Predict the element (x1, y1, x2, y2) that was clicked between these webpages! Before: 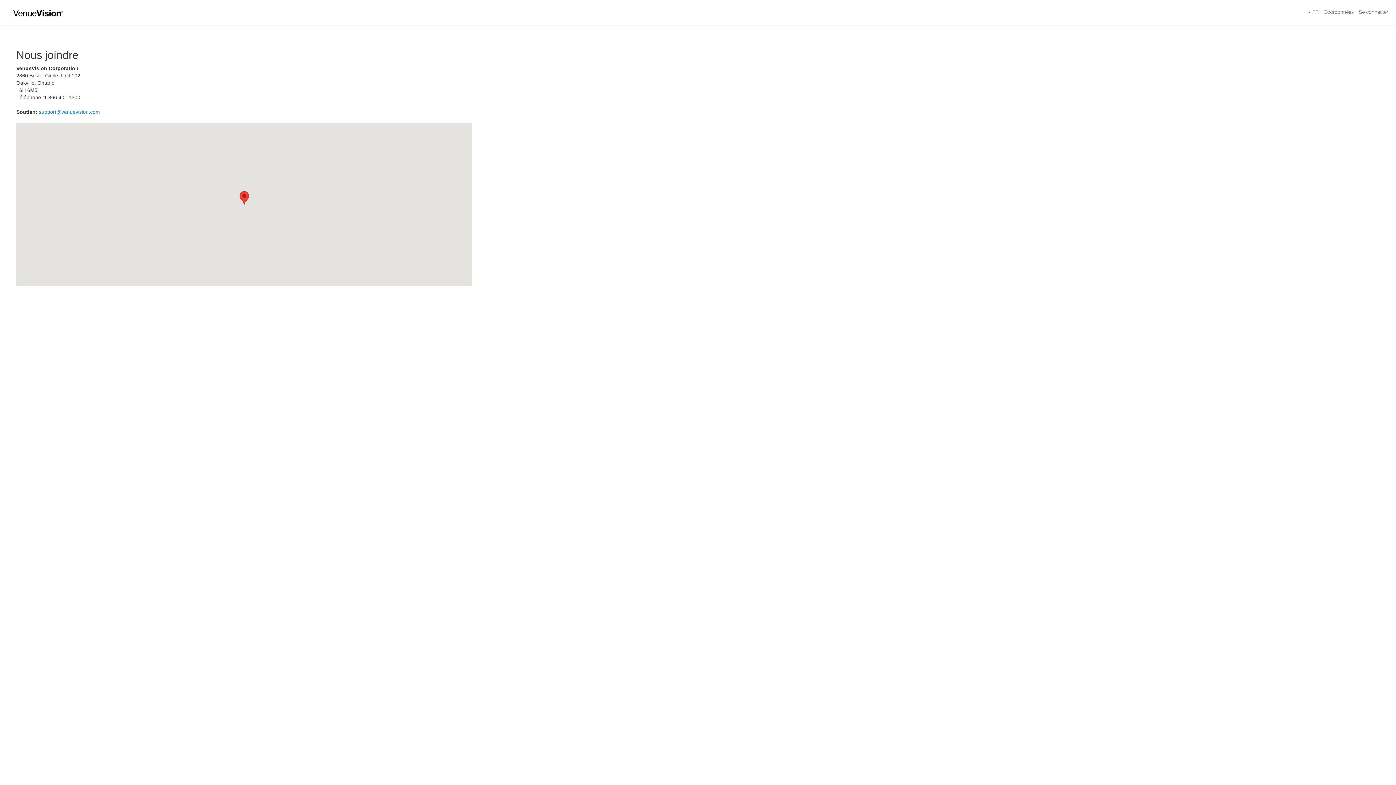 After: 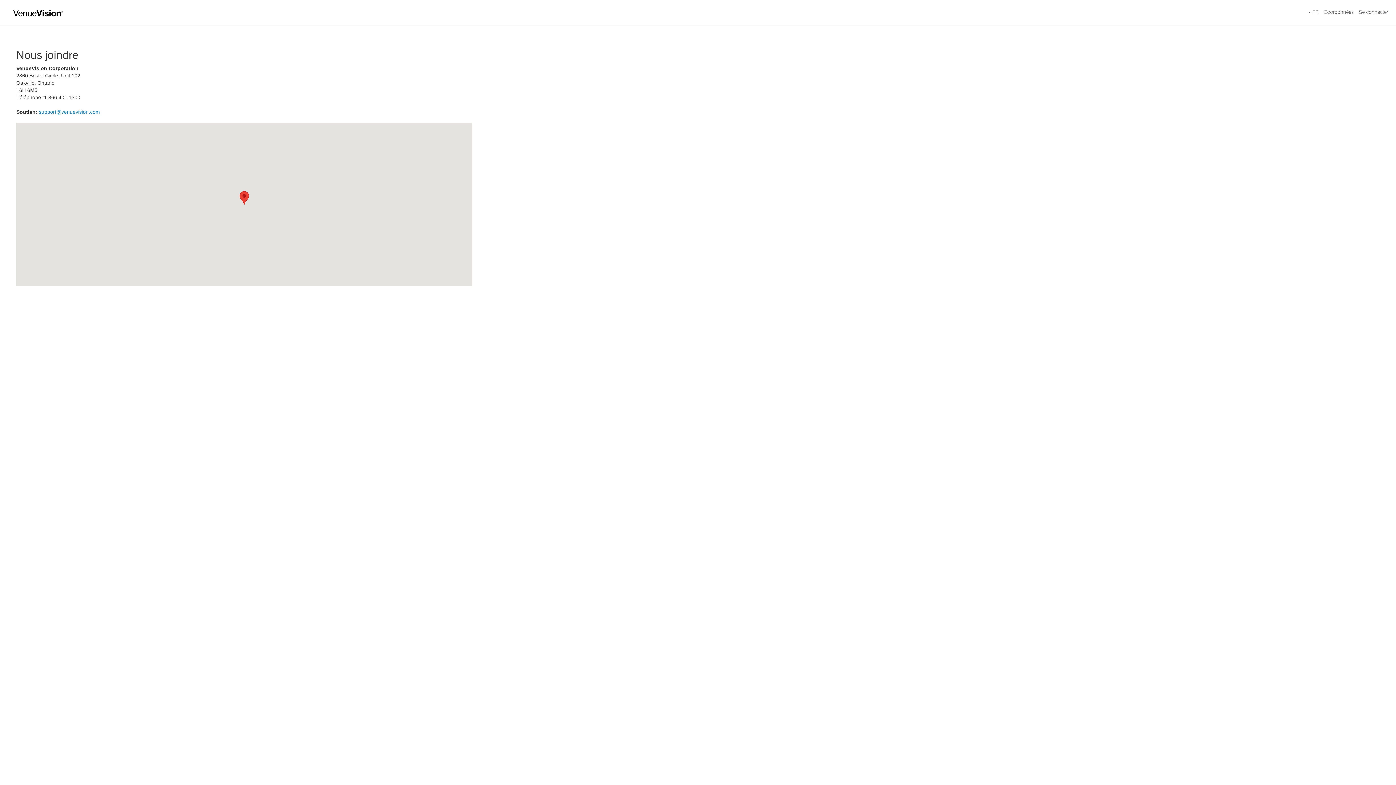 Action: label: Coordonnées bbox: (1321, 2, 1356, 22)